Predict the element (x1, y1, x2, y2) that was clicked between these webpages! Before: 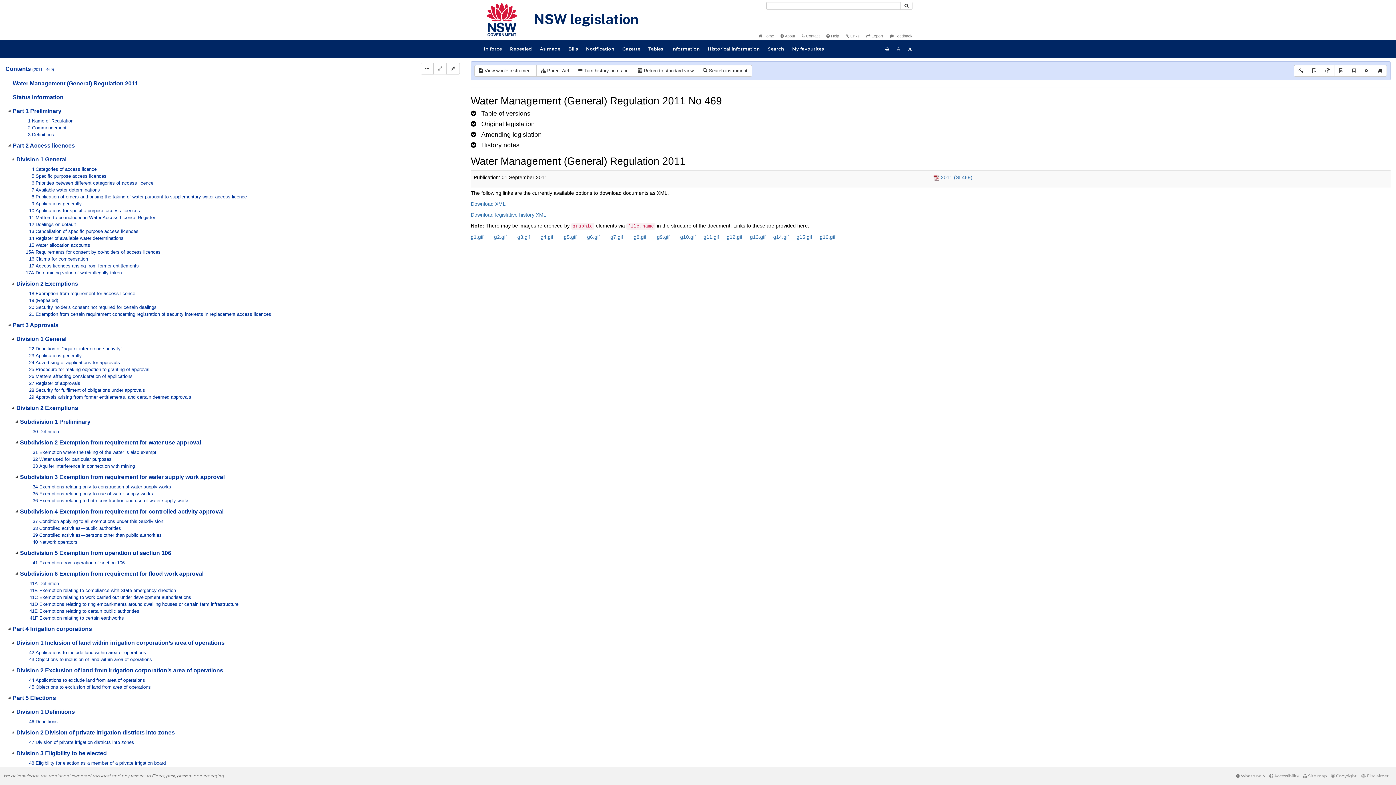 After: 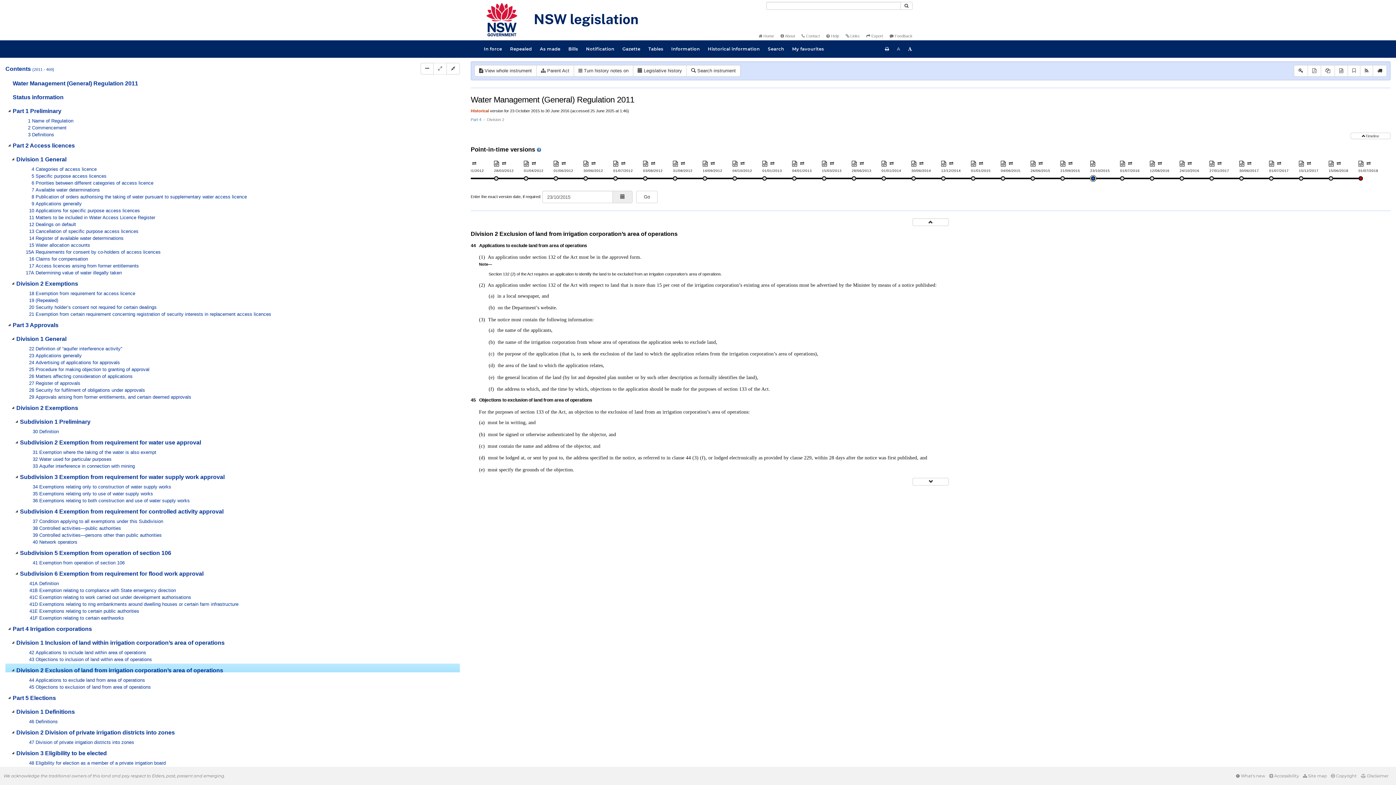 Action: bbox: (16, 664, 237, 677) label: Division 2 Exclusion of land from irrigation corporation’s area of operations